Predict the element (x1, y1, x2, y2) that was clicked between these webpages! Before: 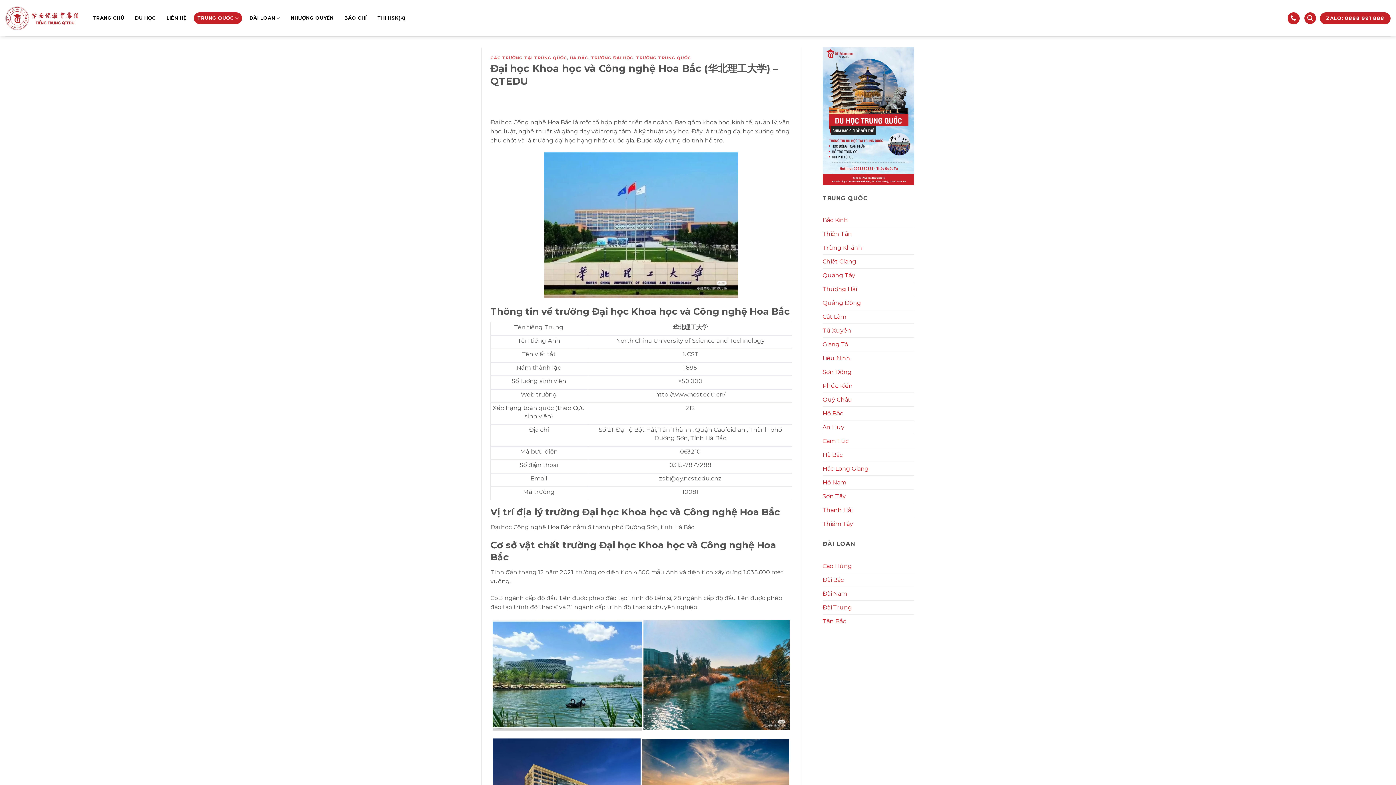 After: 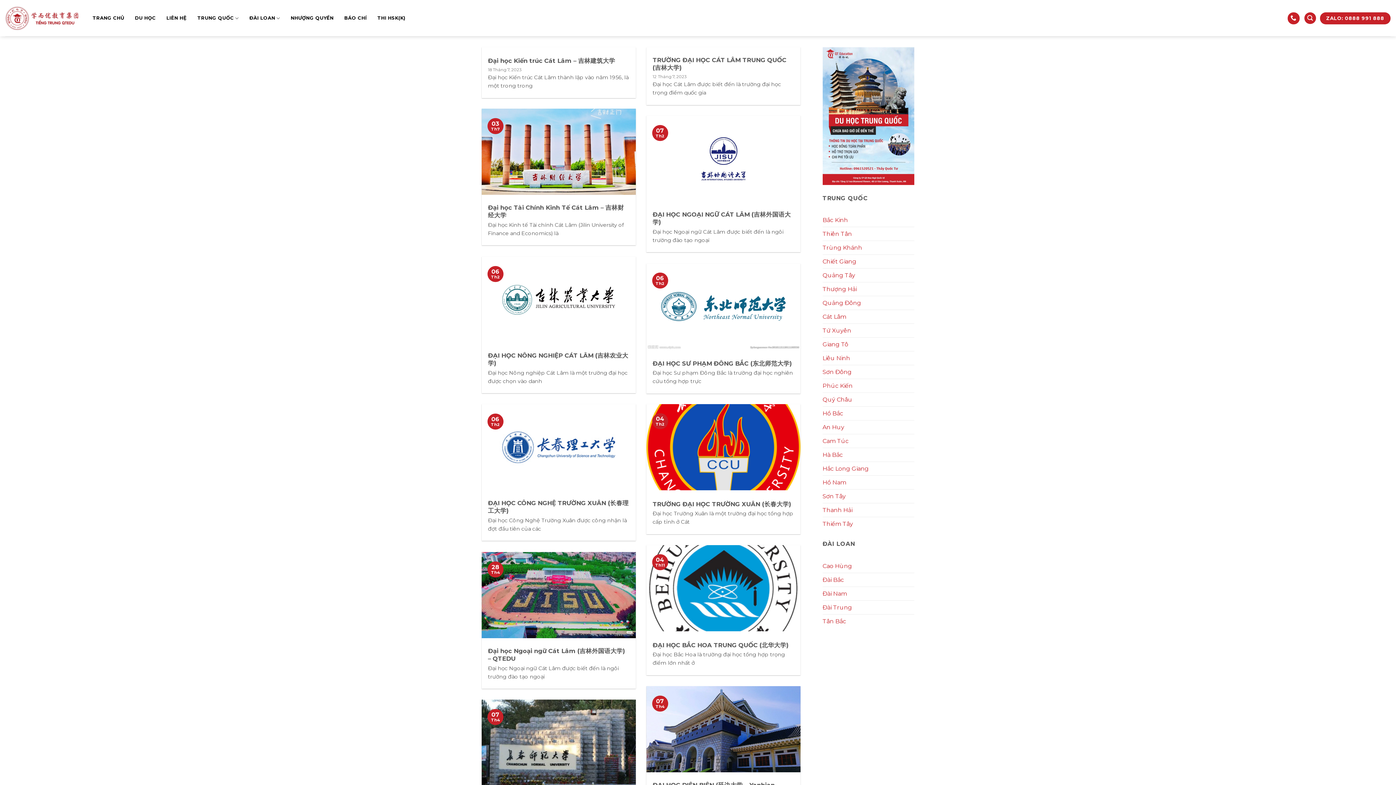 Action: label: Cát Lâm bbox: (822, 310, 846, 323)